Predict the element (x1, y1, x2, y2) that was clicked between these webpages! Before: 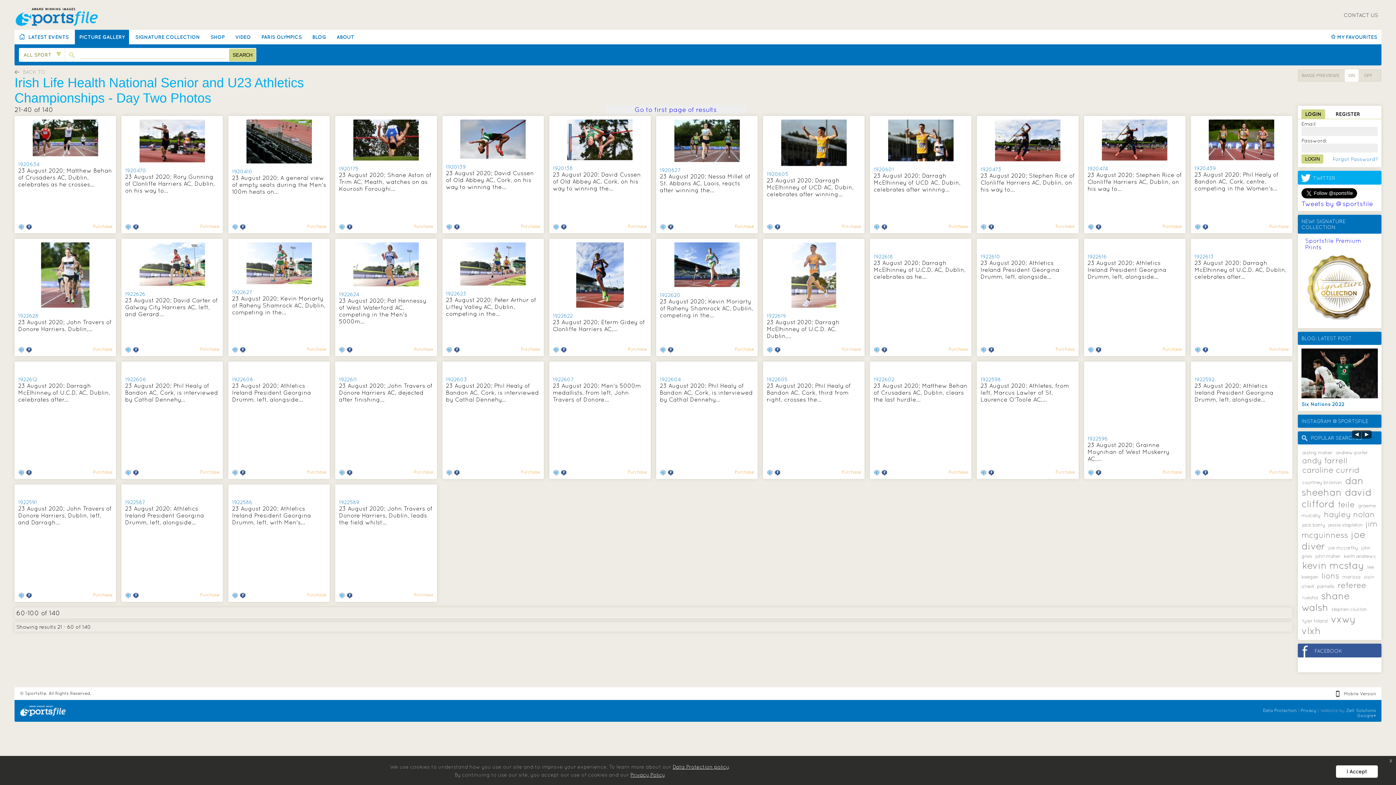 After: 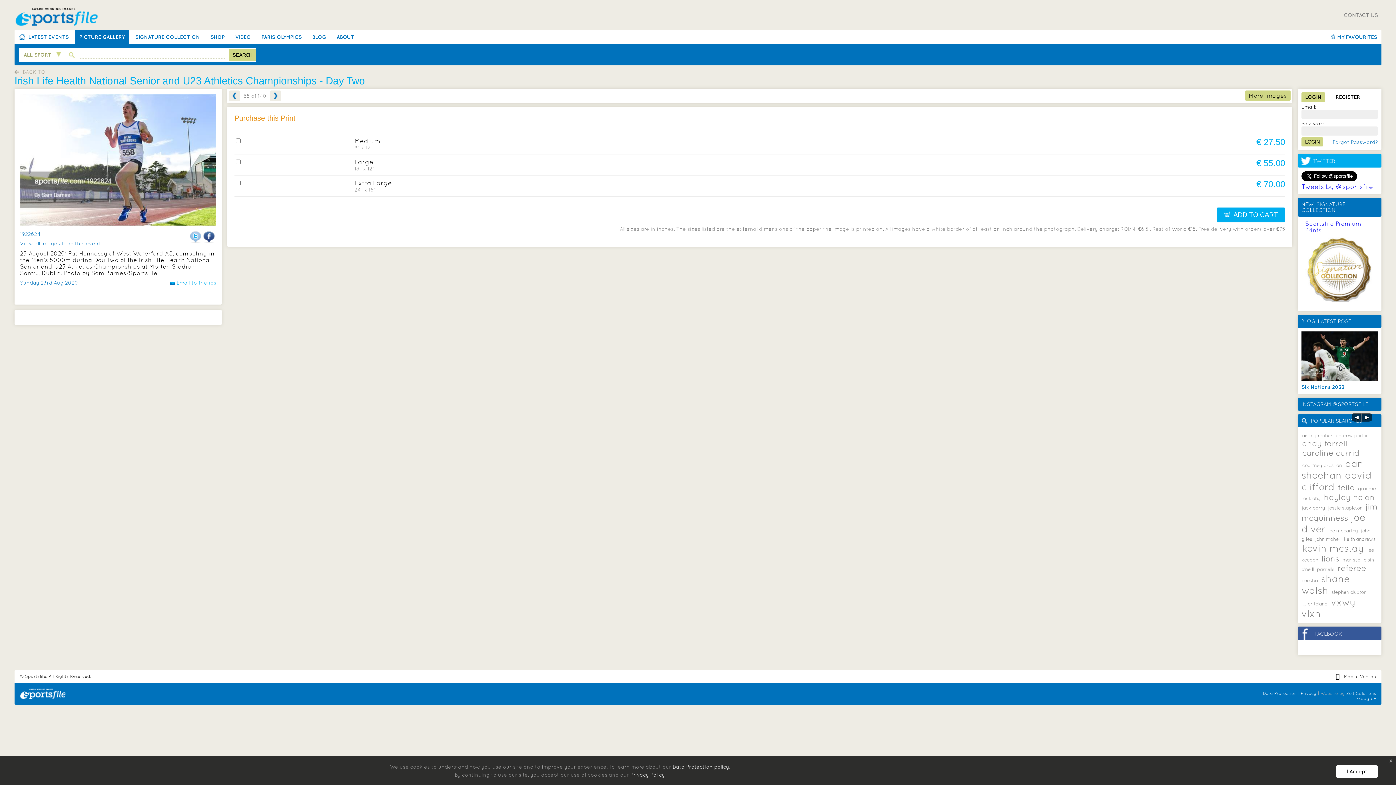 Action: bbox: (353, 280, 418, 288)